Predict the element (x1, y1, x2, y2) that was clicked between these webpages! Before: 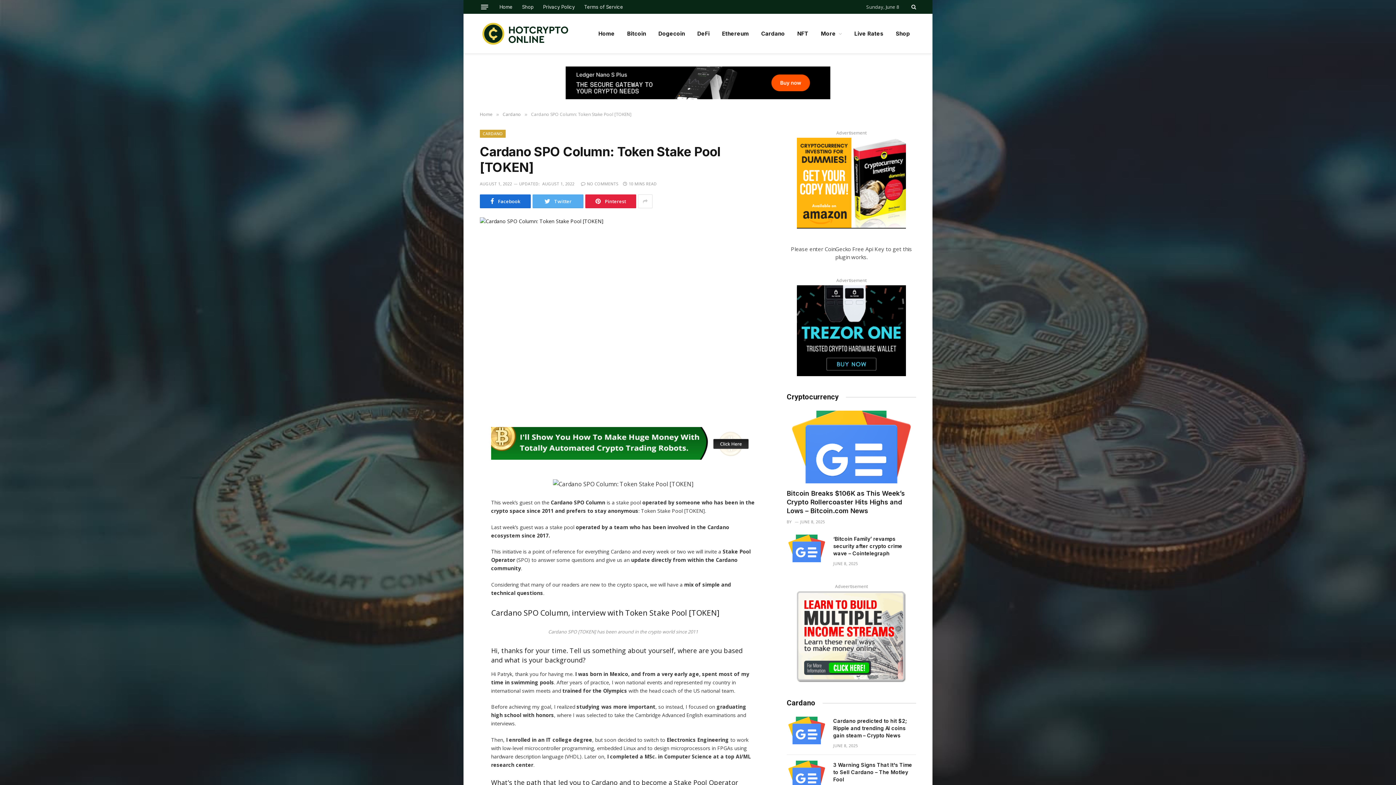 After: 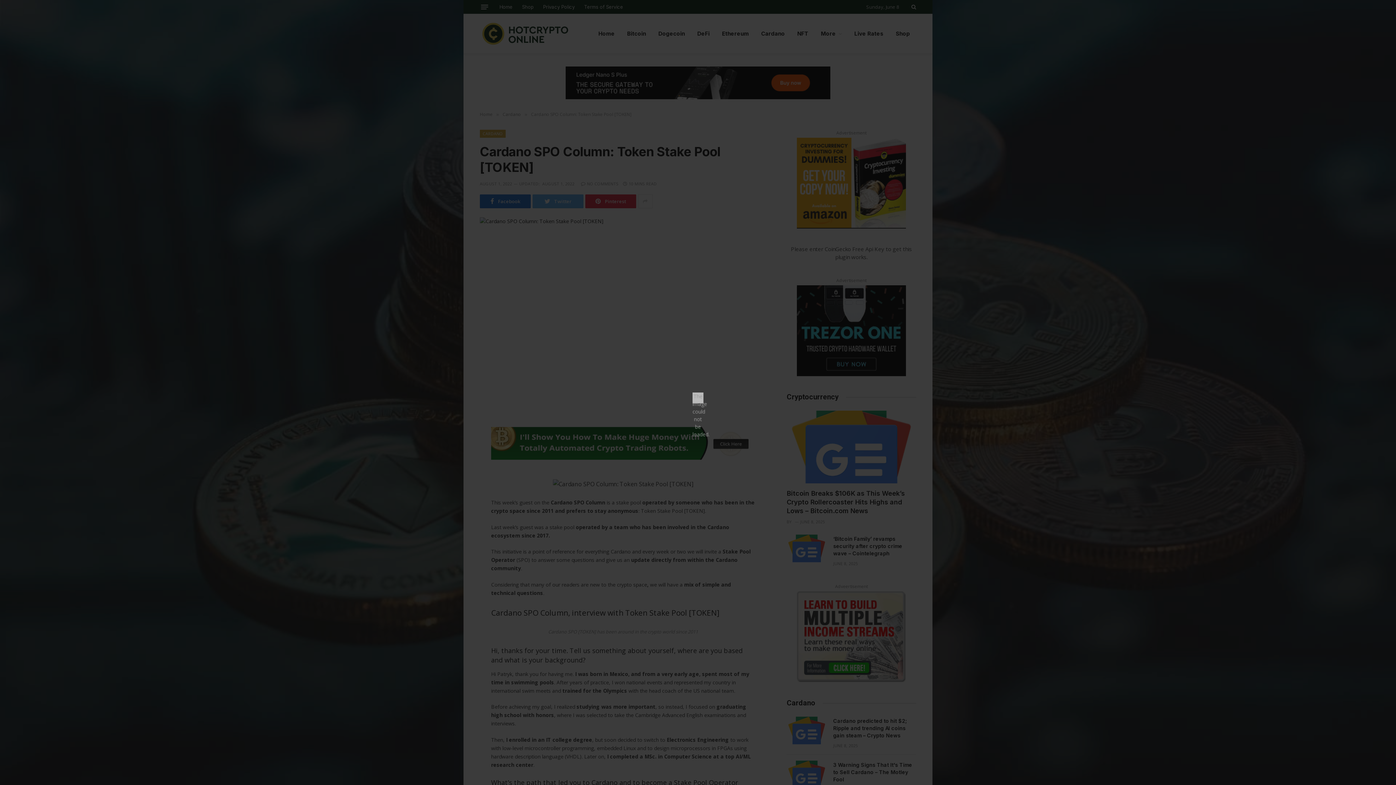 Action: bbox: (480, 217, 766, 404)